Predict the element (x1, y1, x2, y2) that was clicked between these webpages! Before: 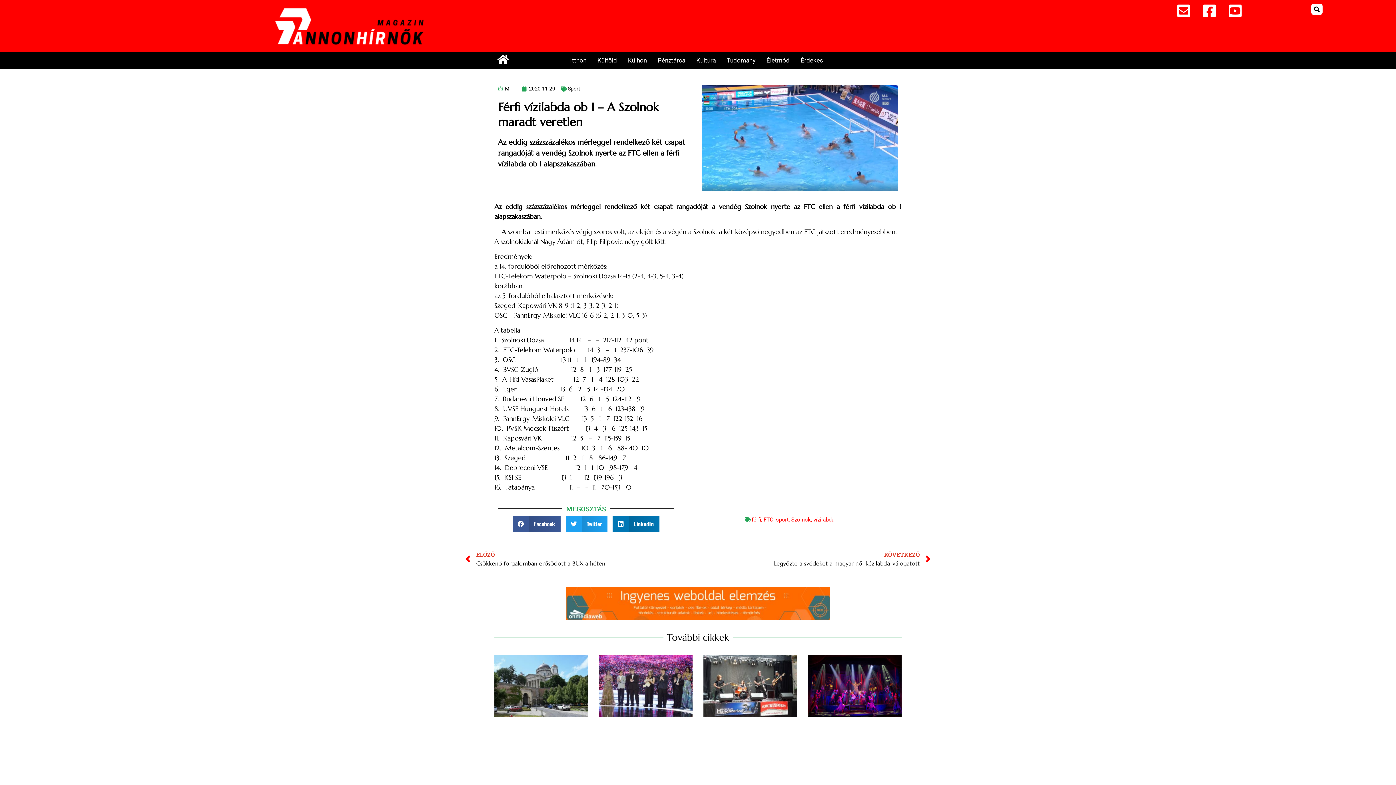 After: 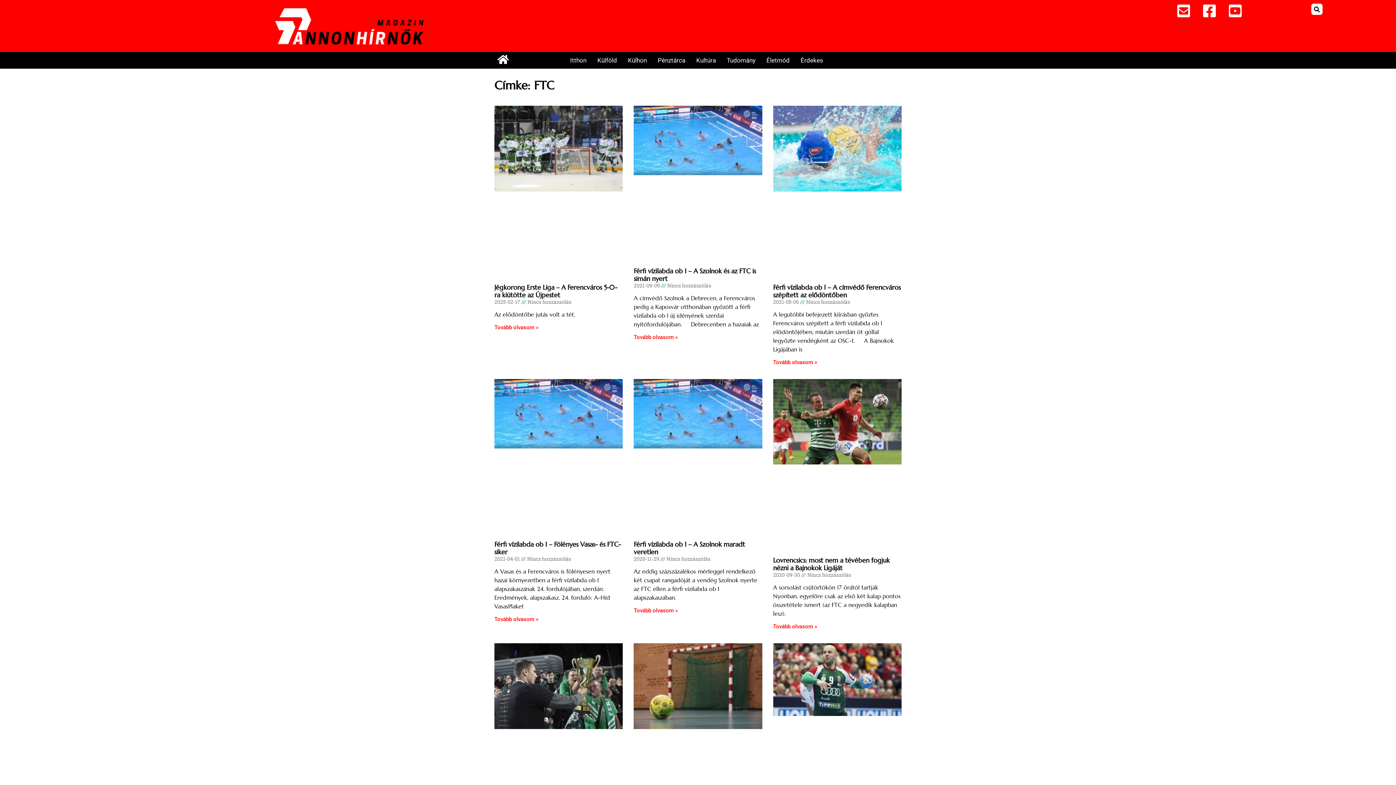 Action: label: FTC bbox: (763, 516, 773, 523)